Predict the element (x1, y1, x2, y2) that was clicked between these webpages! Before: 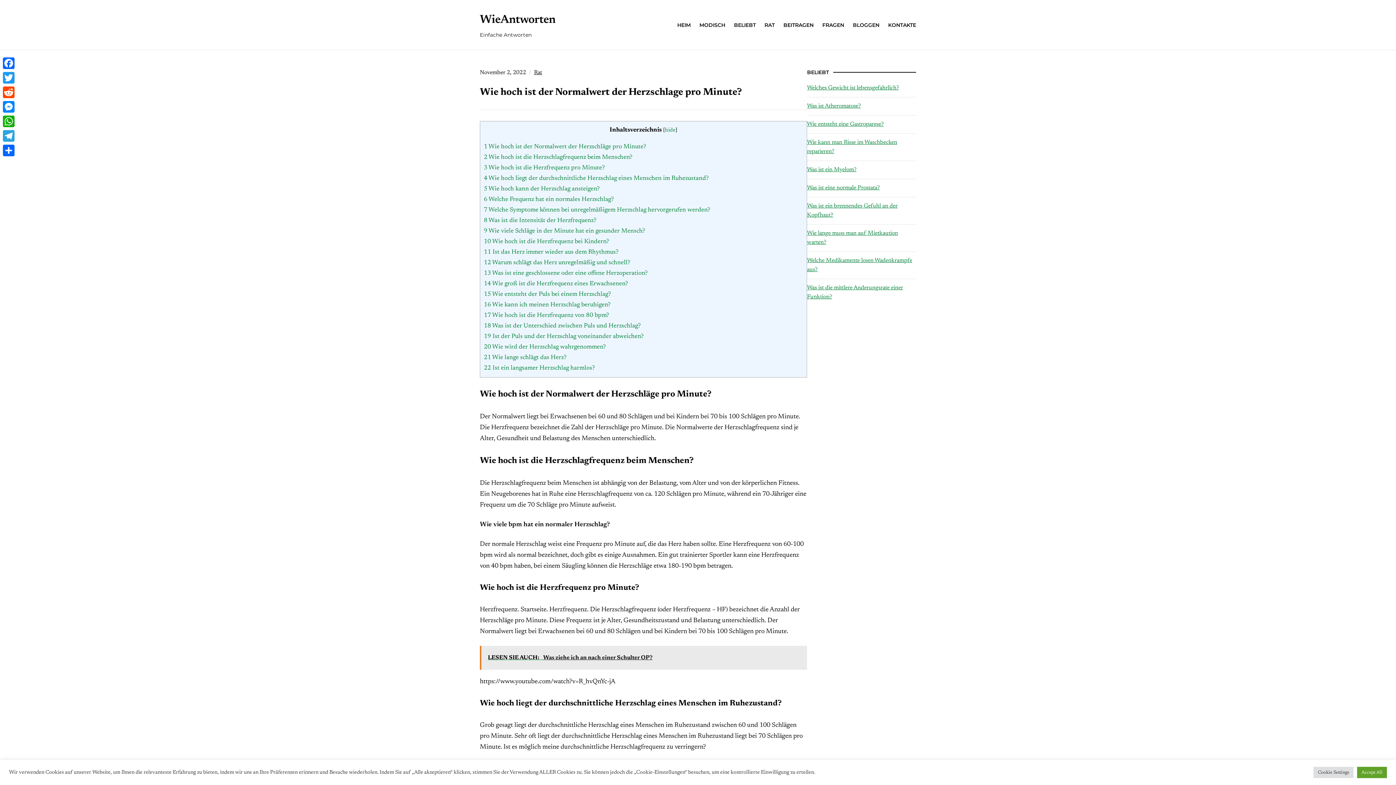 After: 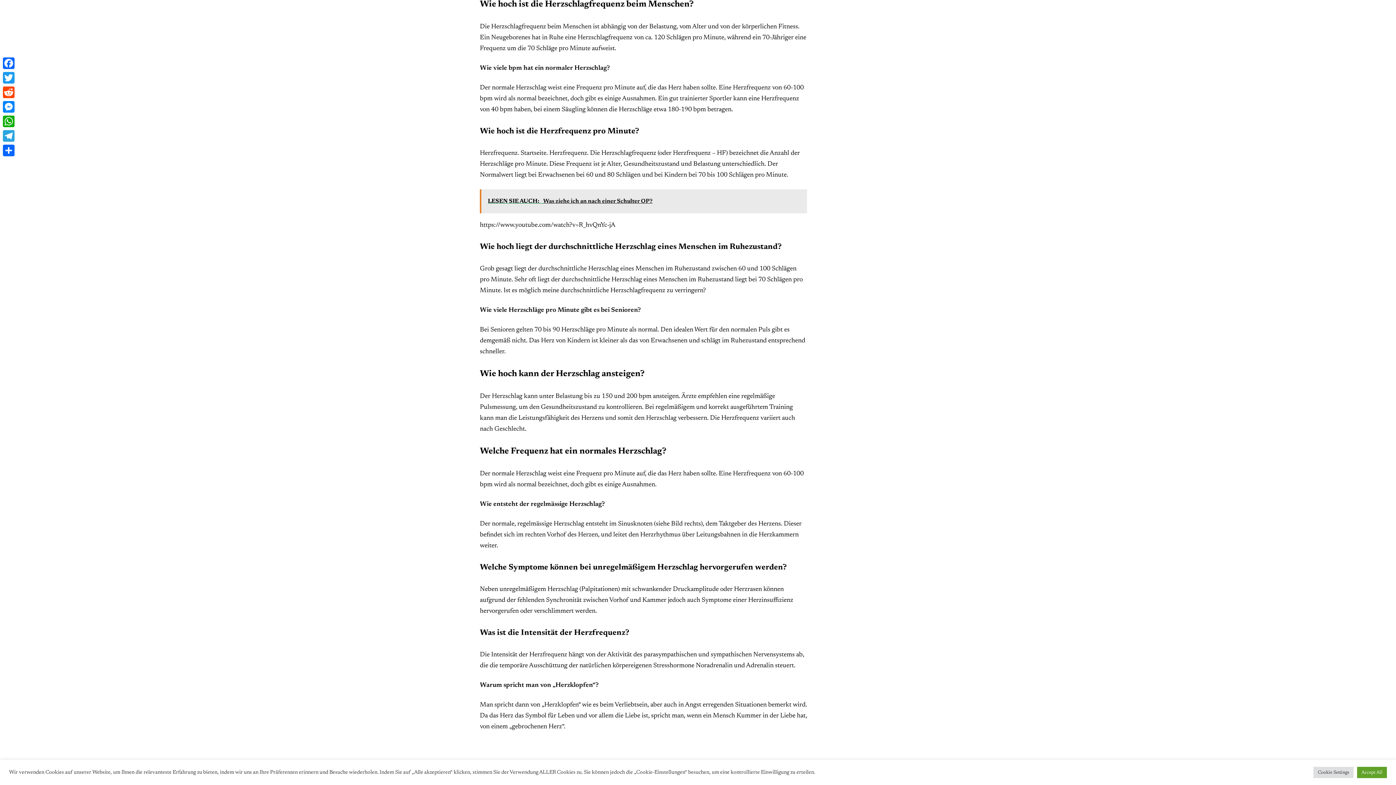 Action: bbox: (484, 154, 632, 160) label: 2 Wie hoch ist die Herzschlagfrequenz beim Menschen?